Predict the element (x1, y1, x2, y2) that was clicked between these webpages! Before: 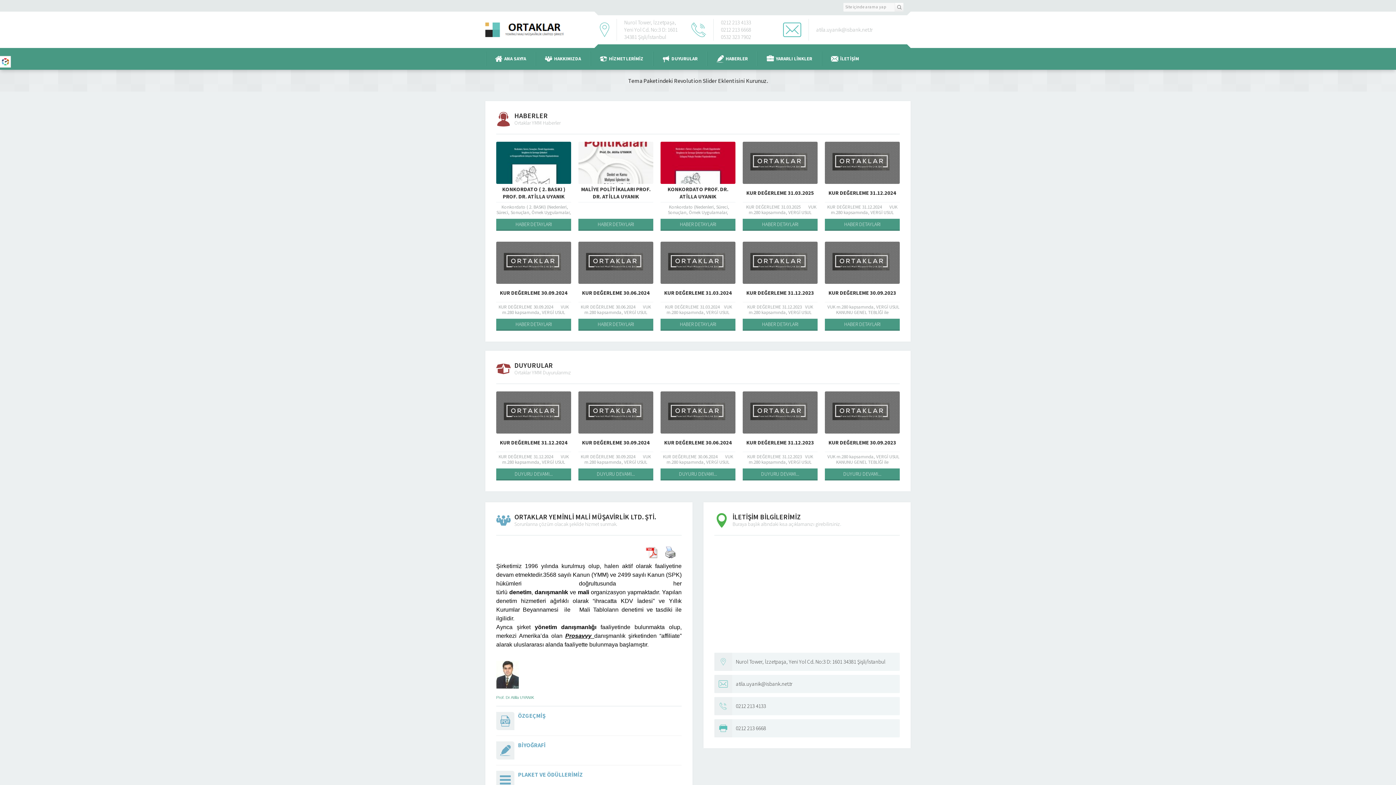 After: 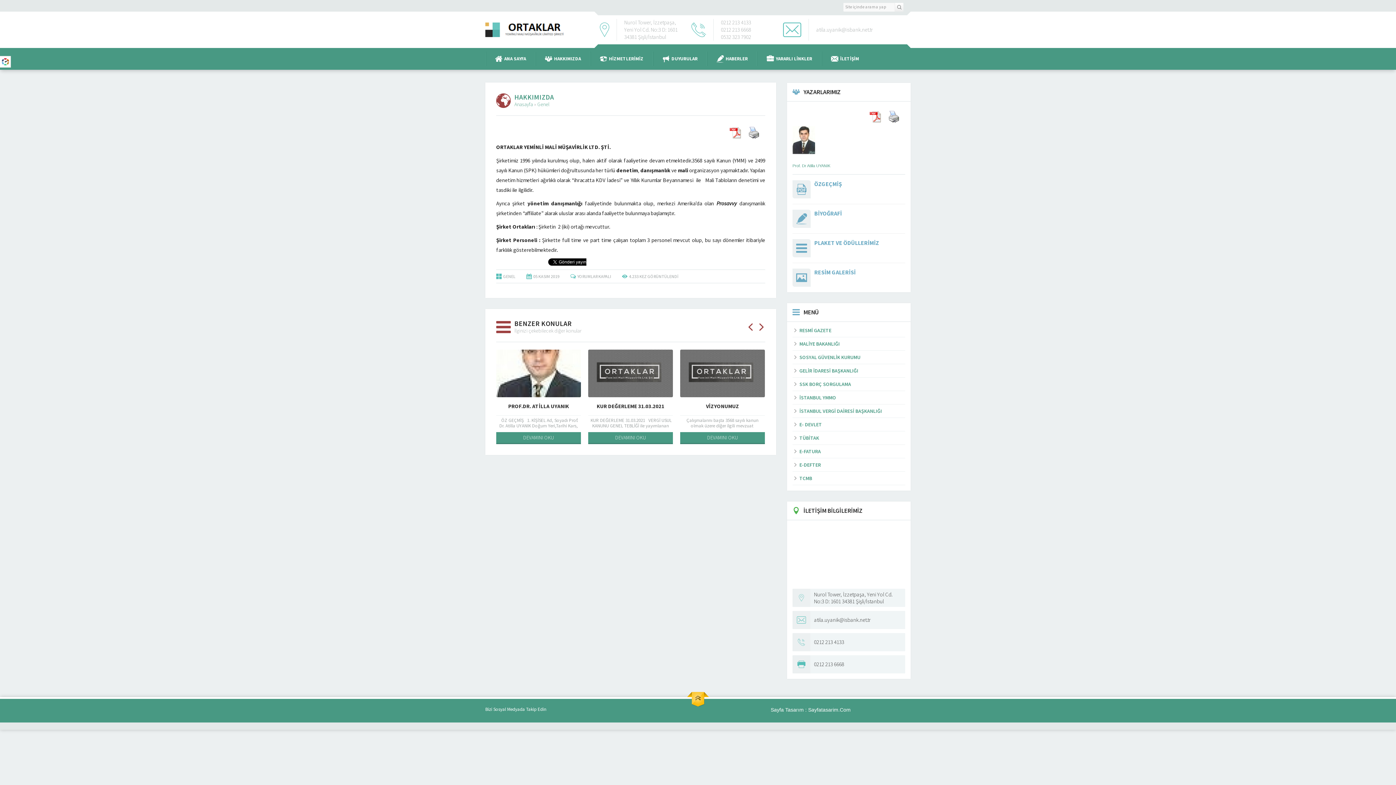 Action: bbox: (537, 51, 588, 66) label: HAKKIMIZDA